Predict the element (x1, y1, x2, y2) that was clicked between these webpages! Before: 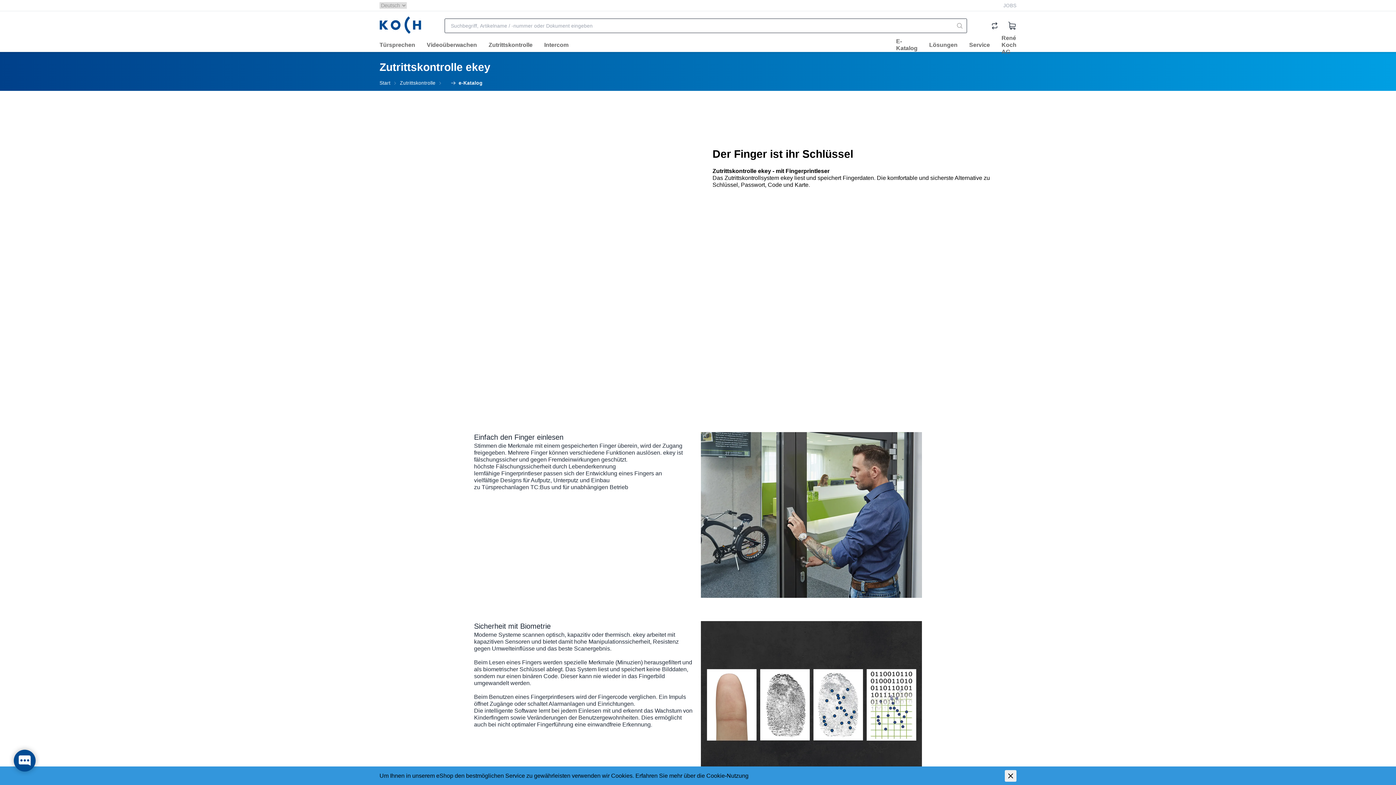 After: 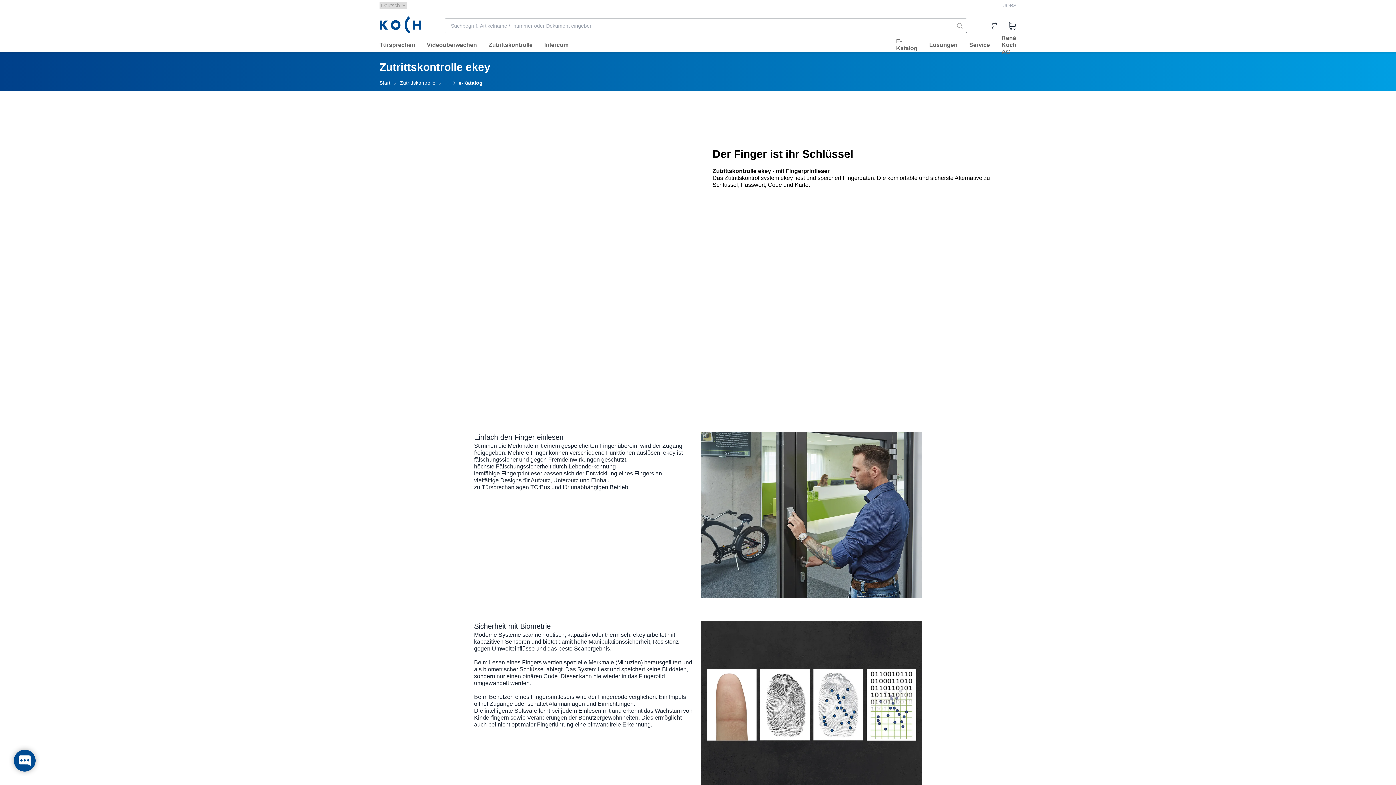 Action: bbox: (1005, 770, 1016, 782)